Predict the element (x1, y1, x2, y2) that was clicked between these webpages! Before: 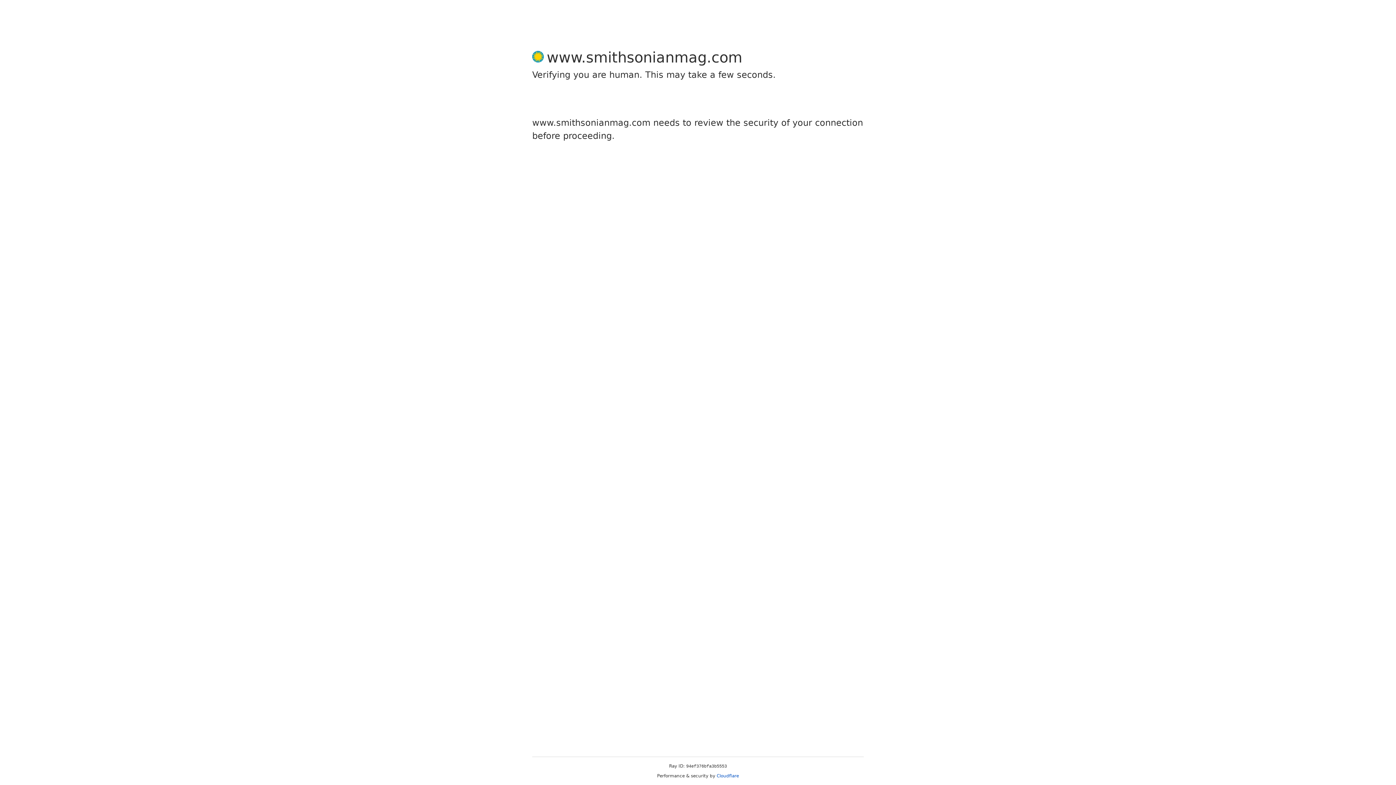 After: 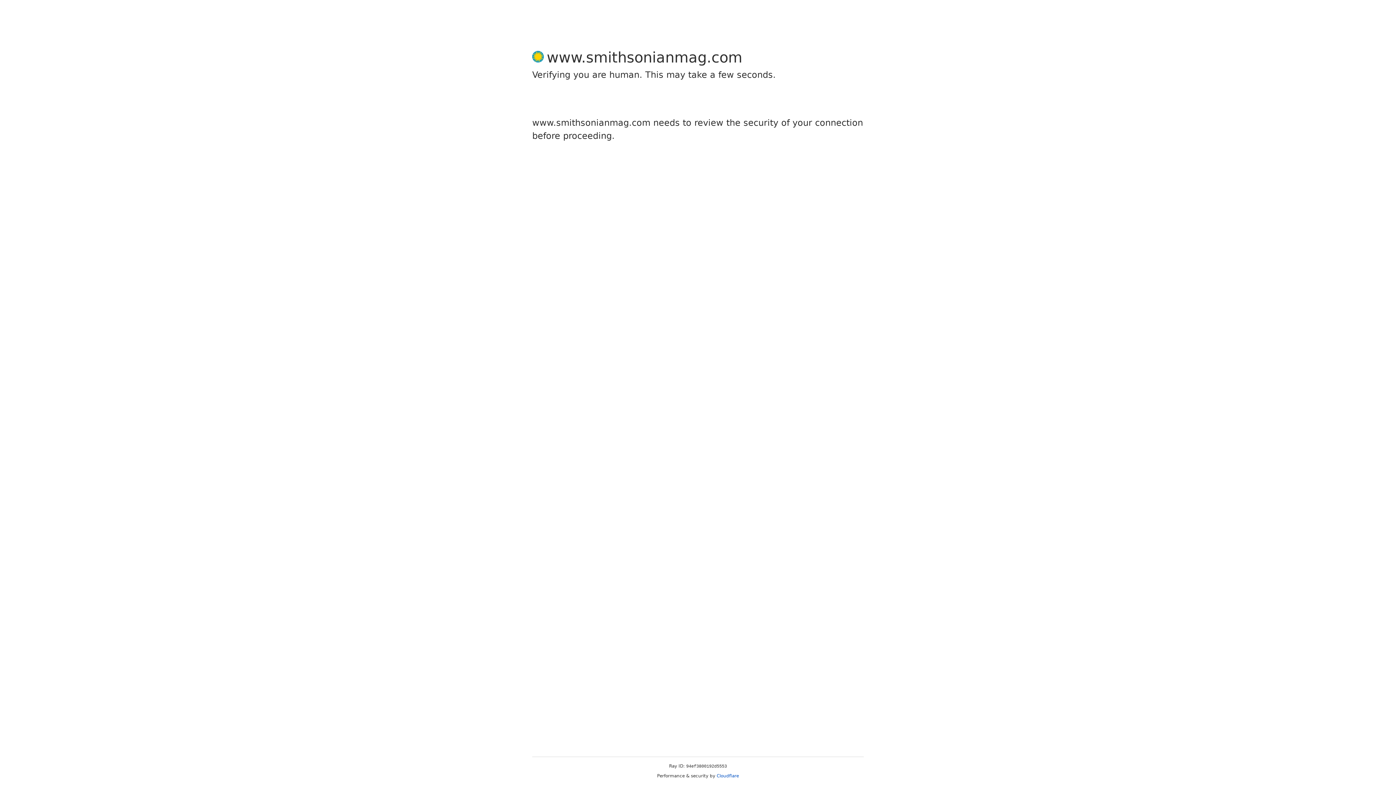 Action: label: Cloudflare bbox: (716, 773, 739, 778)